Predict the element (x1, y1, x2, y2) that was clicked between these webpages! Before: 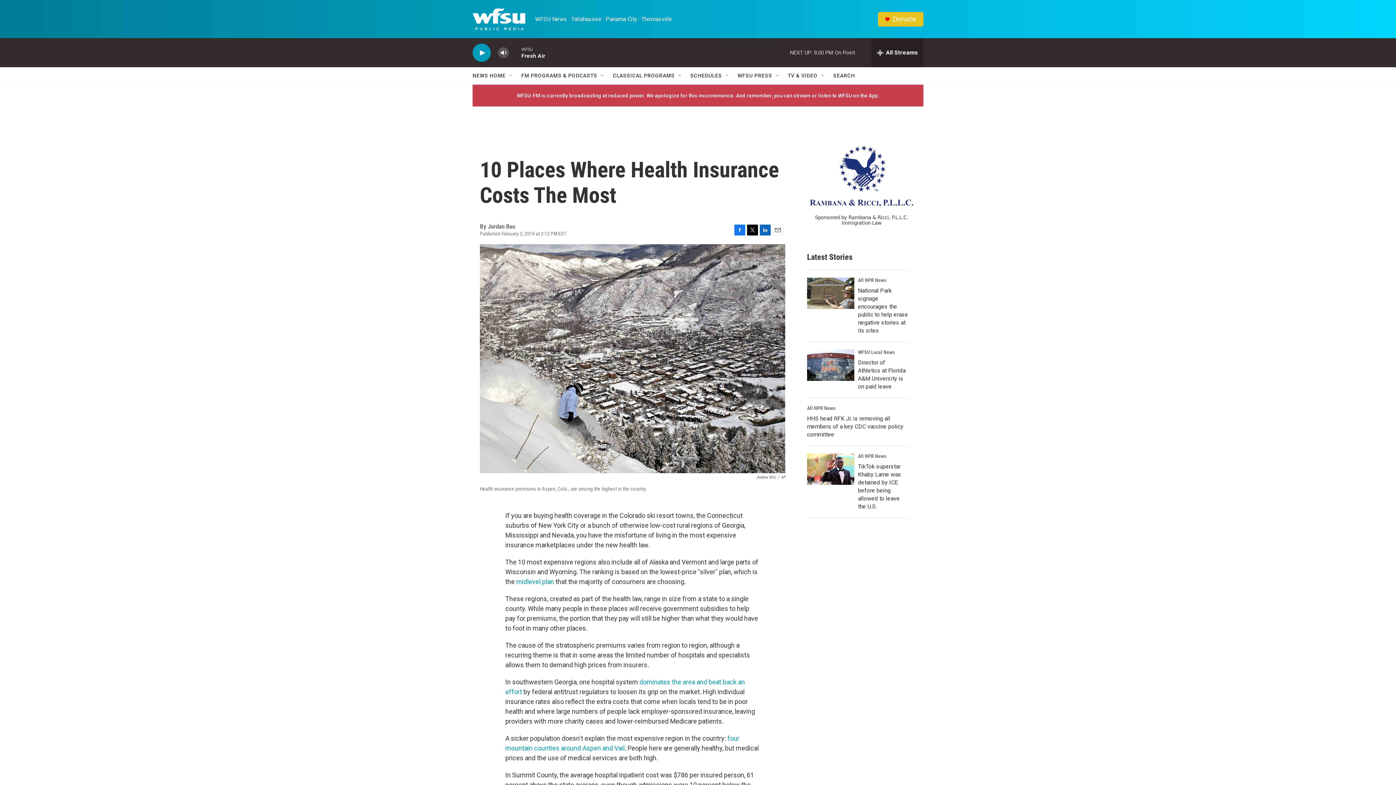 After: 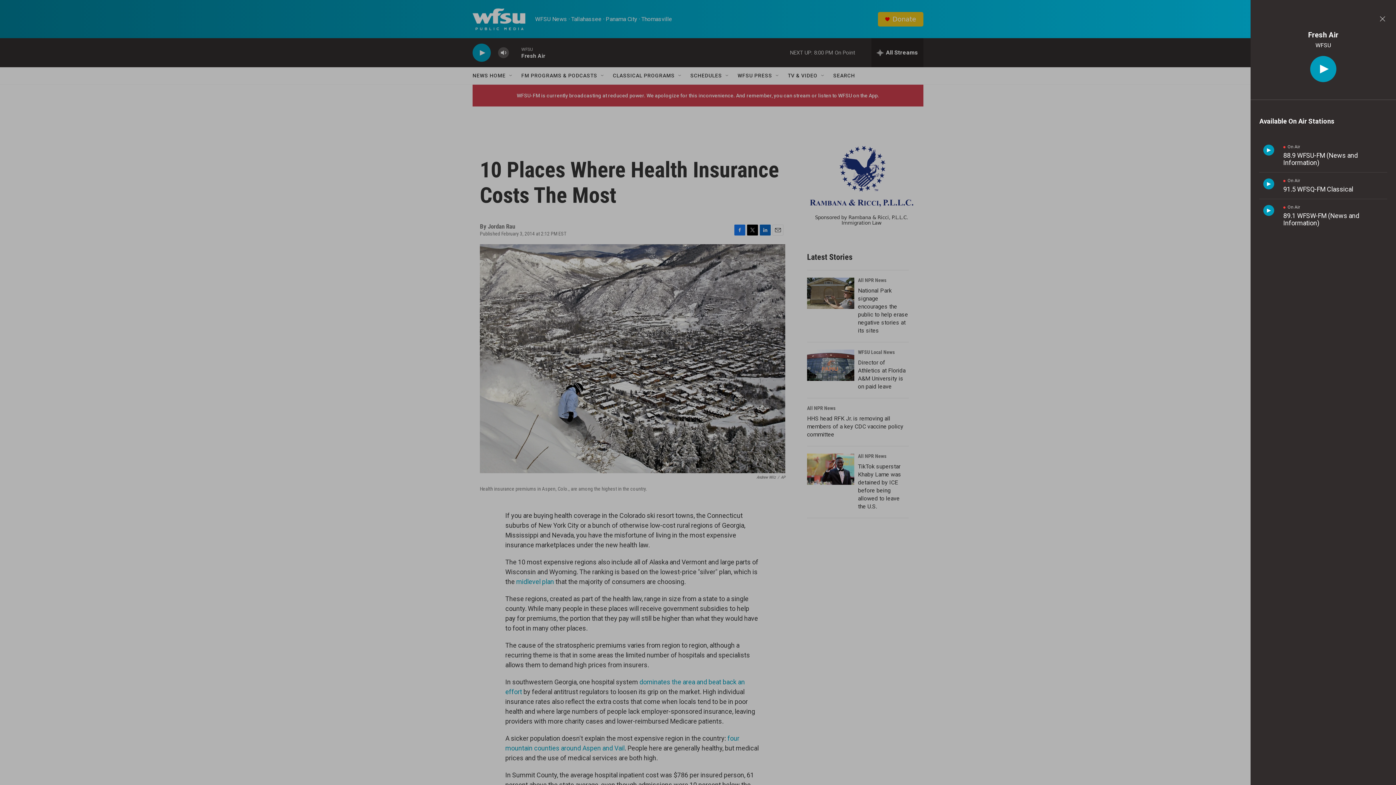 Action: bbox: (871, 38, 923, 67) label: all streams